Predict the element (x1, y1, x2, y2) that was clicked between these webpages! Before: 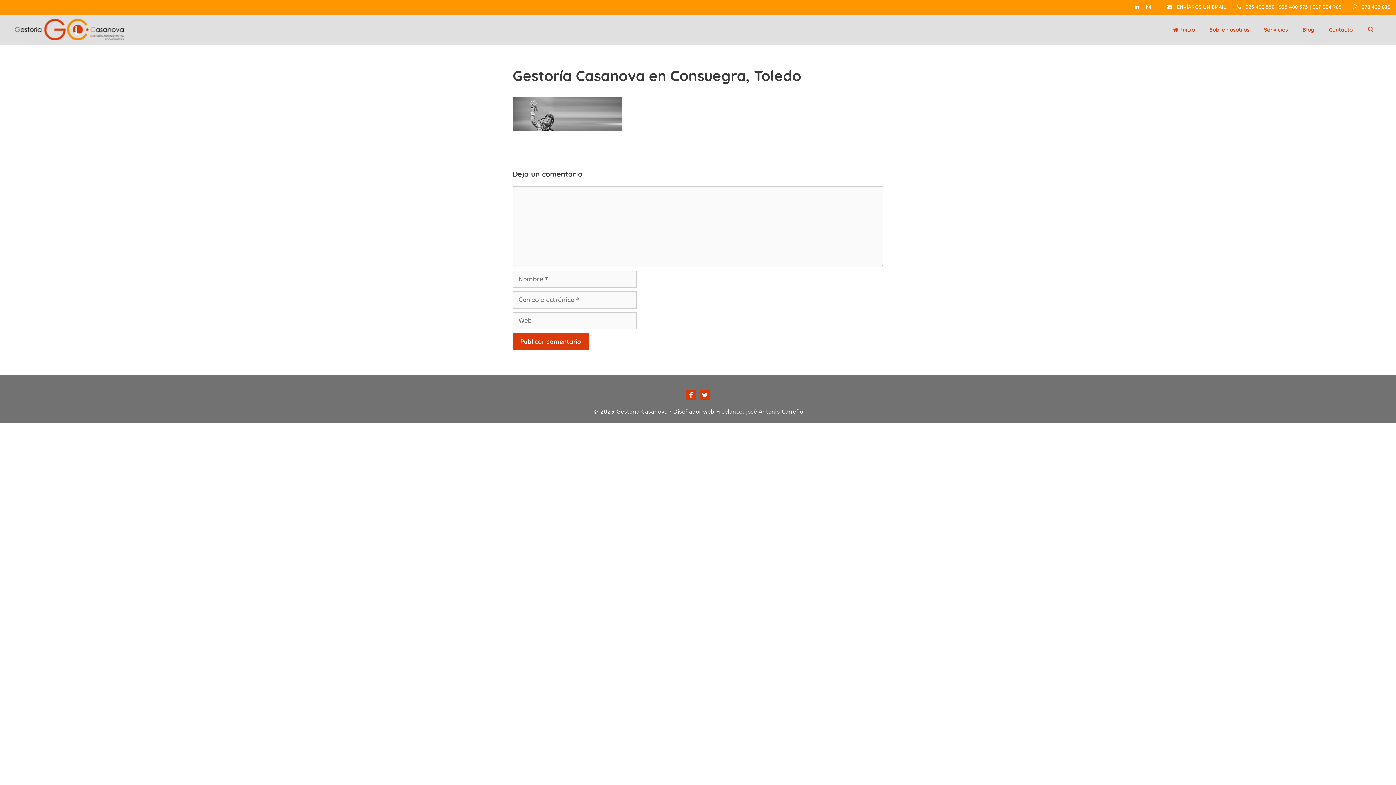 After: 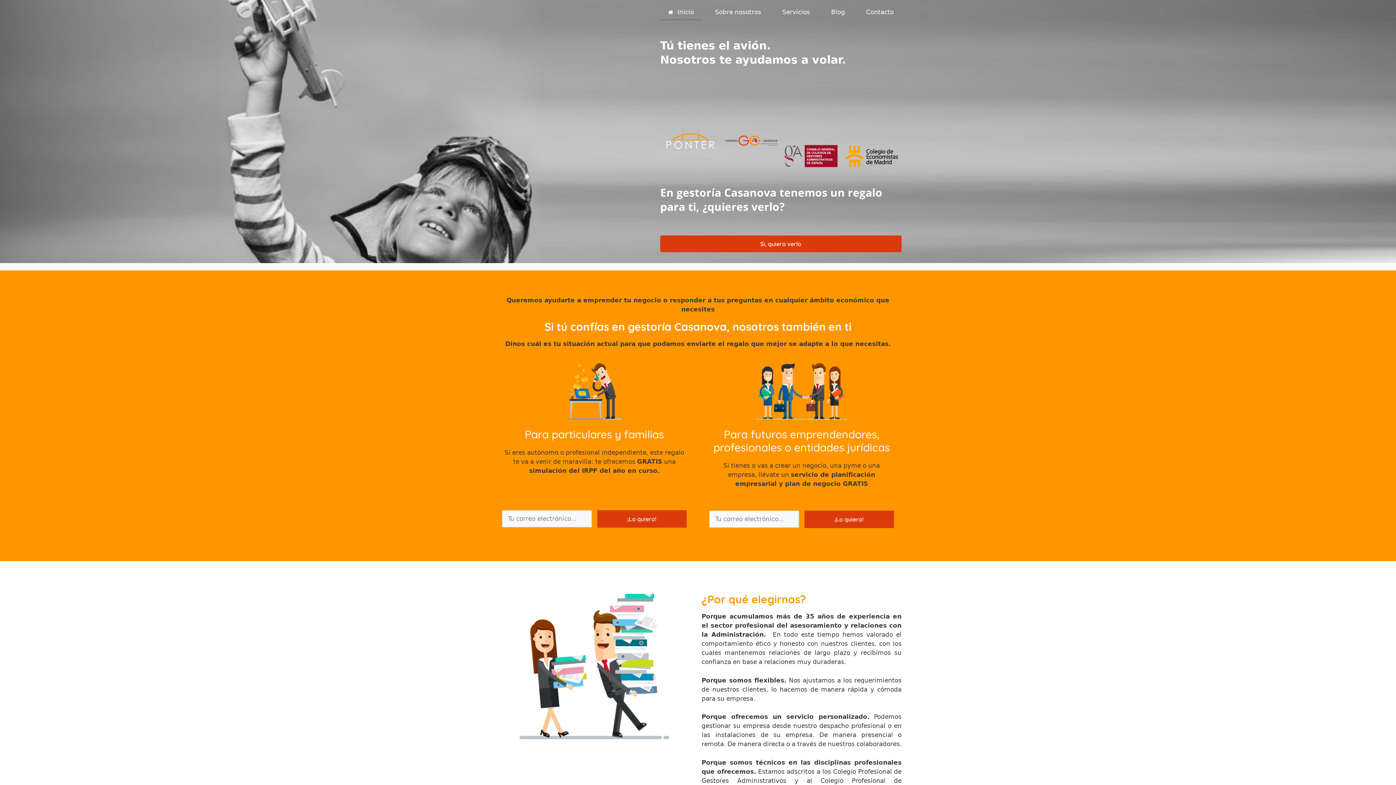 Action: label:  Inicio bbox: (1166, 18, 1202, 40)